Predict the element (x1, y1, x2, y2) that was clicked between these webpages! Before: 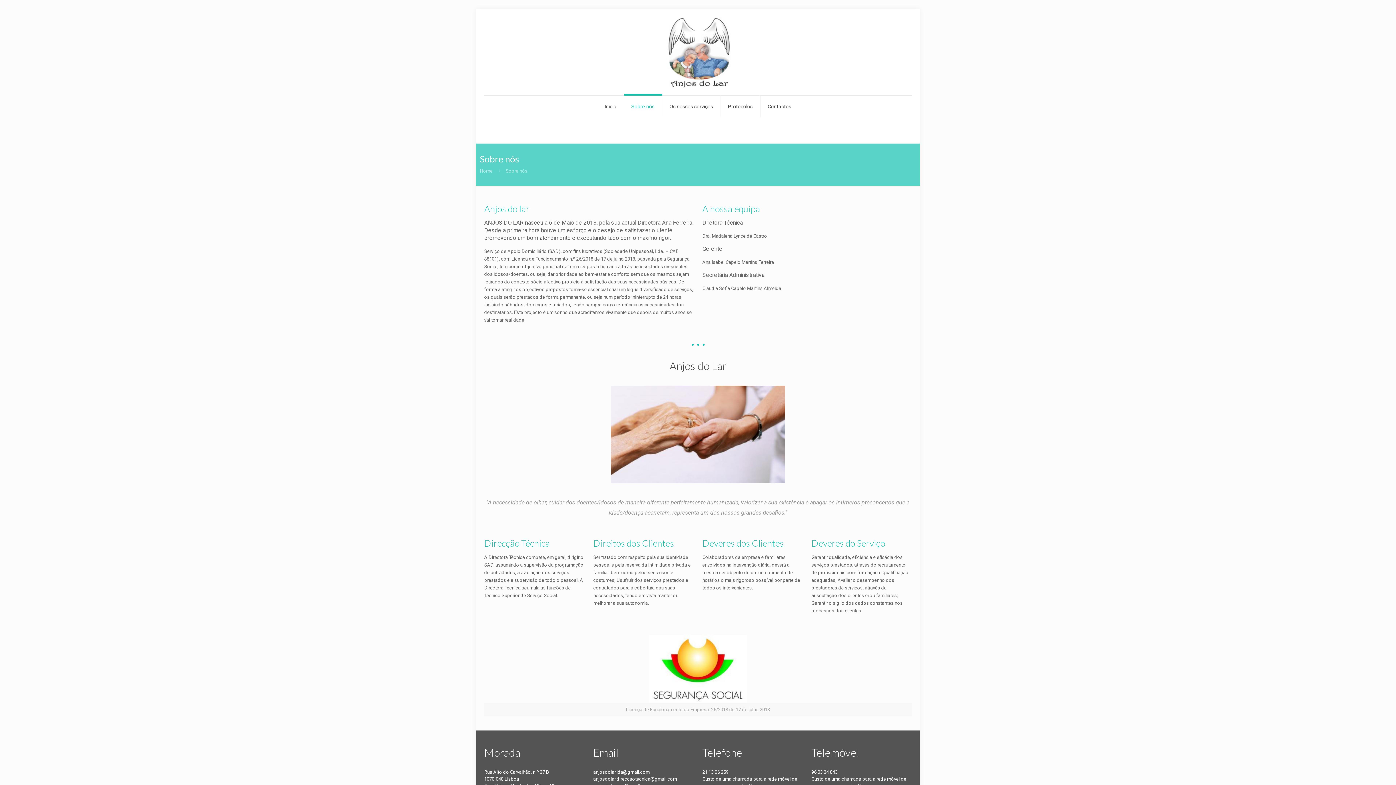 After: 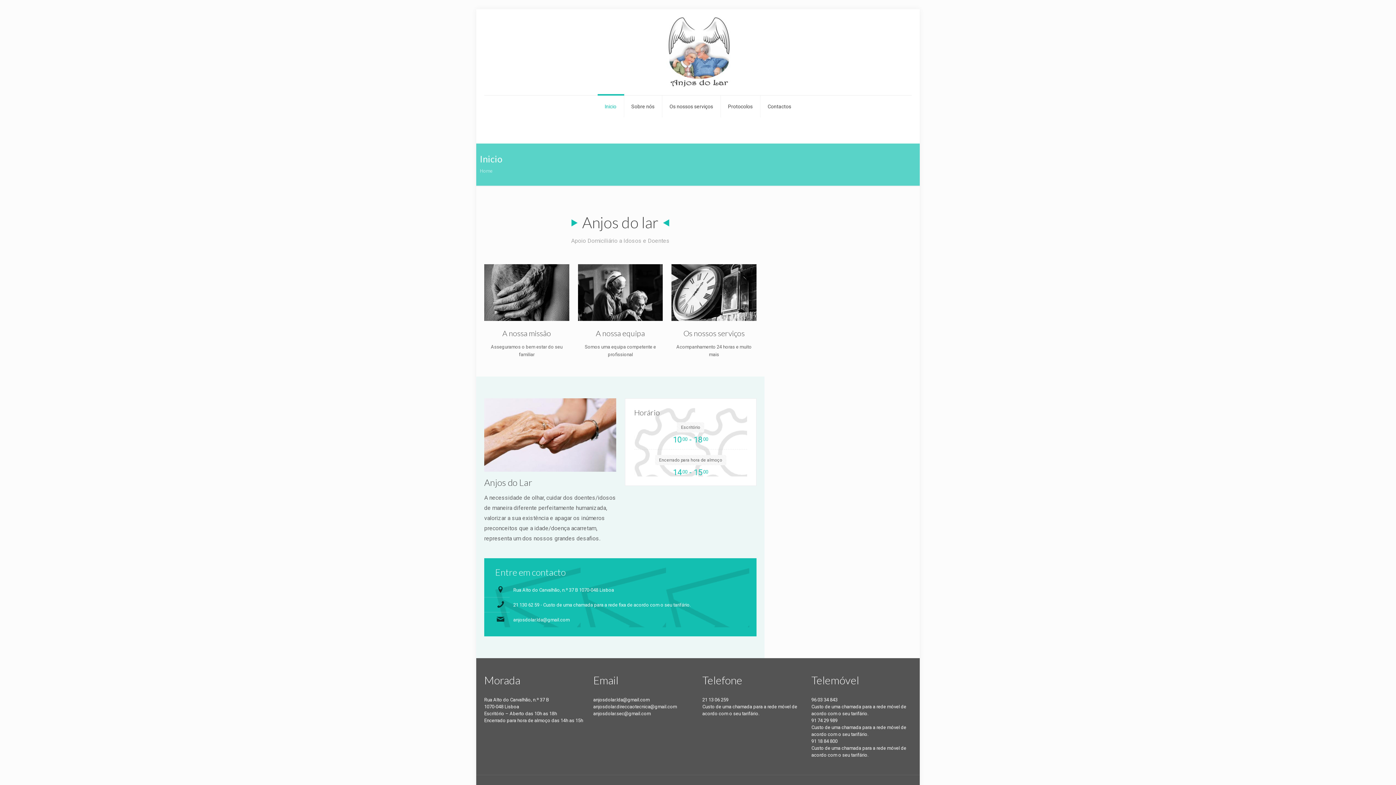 Action: bbox: (660, 9, 735, 95)